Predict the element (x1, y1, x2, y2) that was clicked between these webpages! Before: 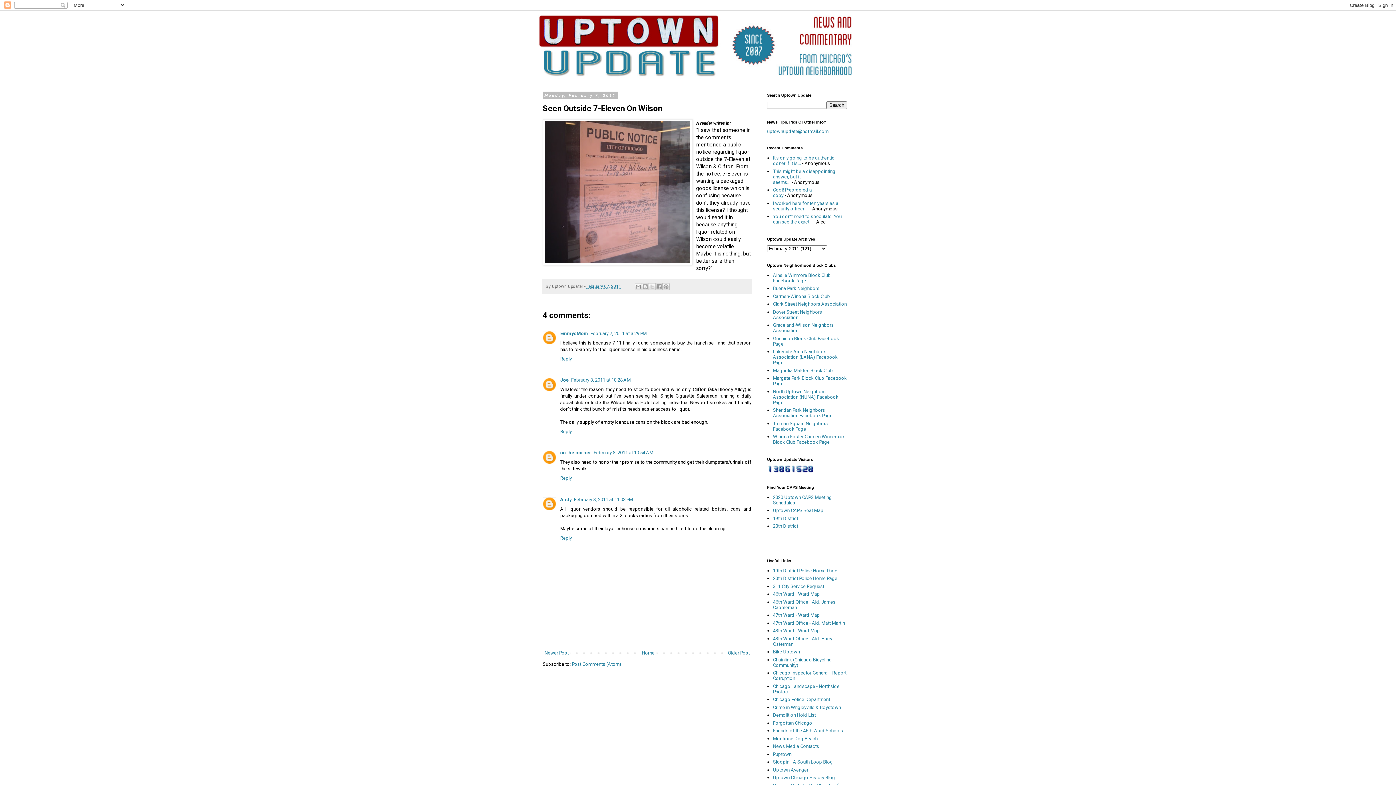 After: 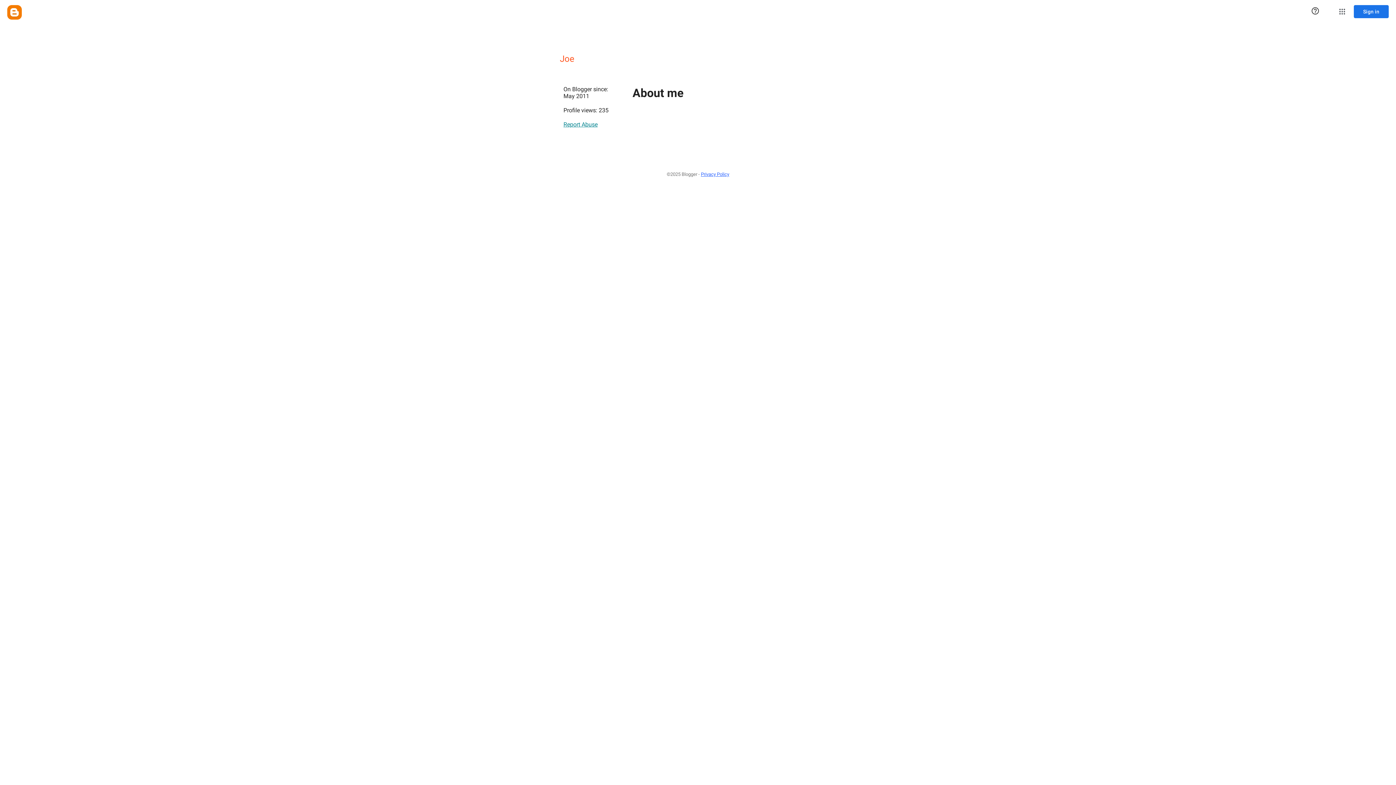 Action: label: Joe bbox: (560, 377, 569, 382)